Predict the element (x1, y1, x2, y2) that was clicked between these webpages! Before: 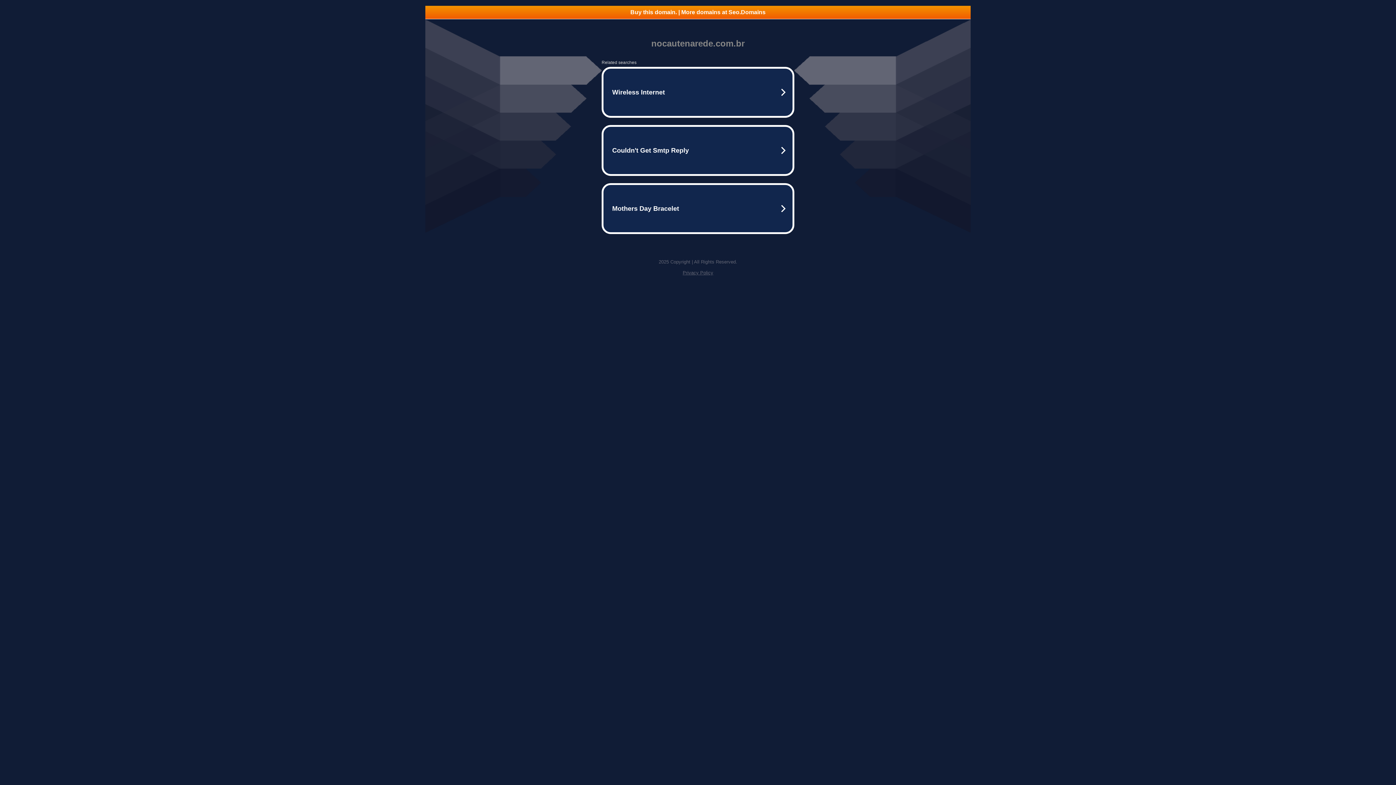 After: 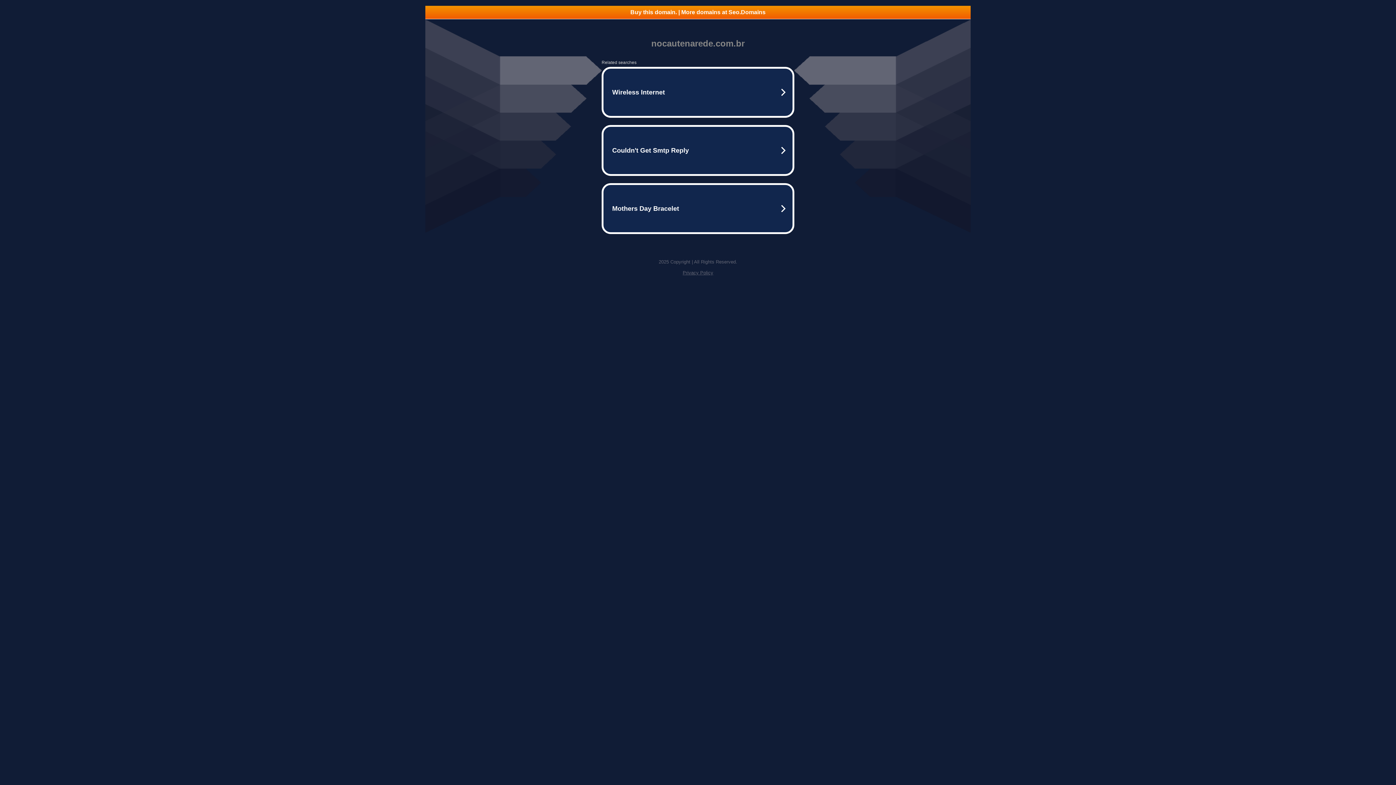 Action: label: Privacy Policy bbox: (682, 270, 713, 275)